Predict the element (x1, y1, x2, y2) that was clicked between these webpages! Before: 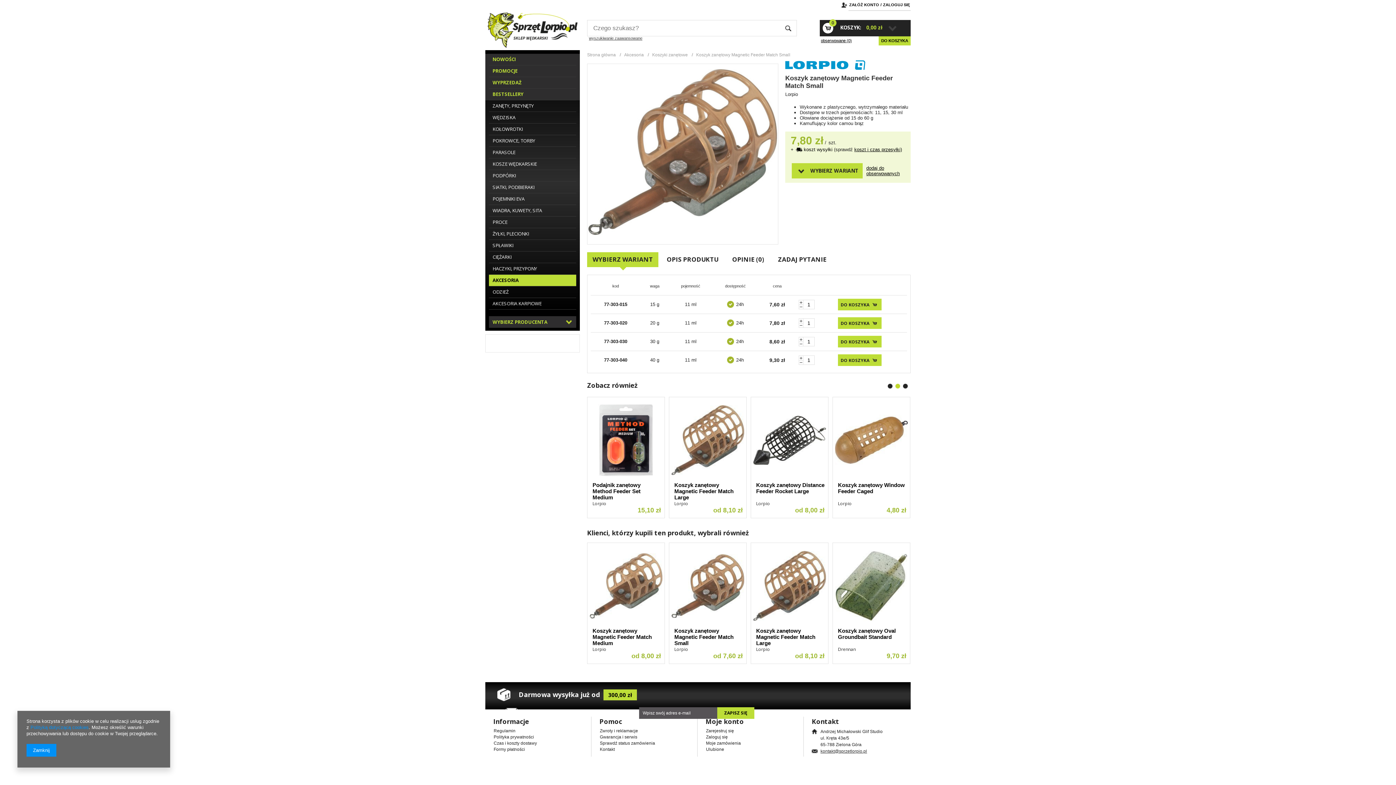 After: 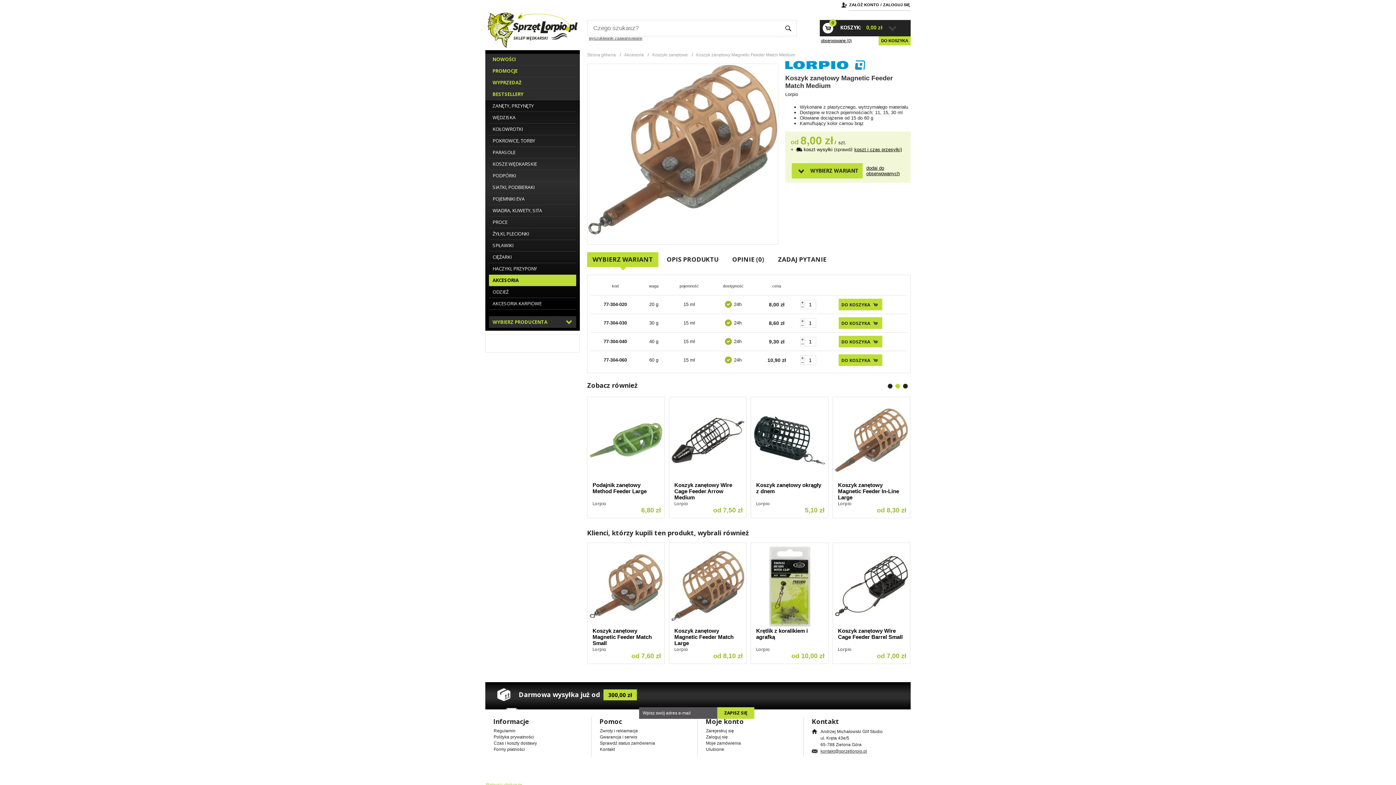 Action: label: Koszyk zanętowy Magnetic Feeder Match Medium bbox: (587, 628, 664, 646)